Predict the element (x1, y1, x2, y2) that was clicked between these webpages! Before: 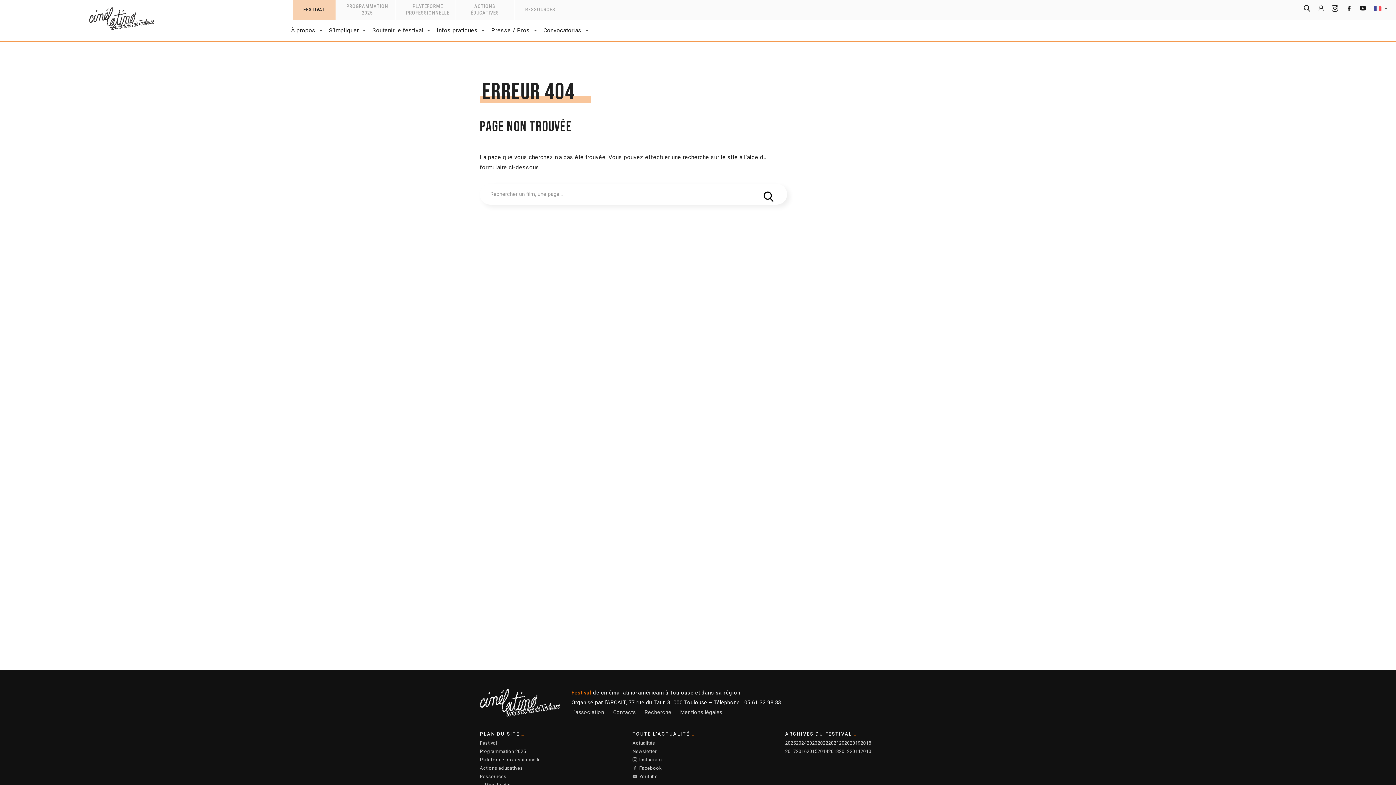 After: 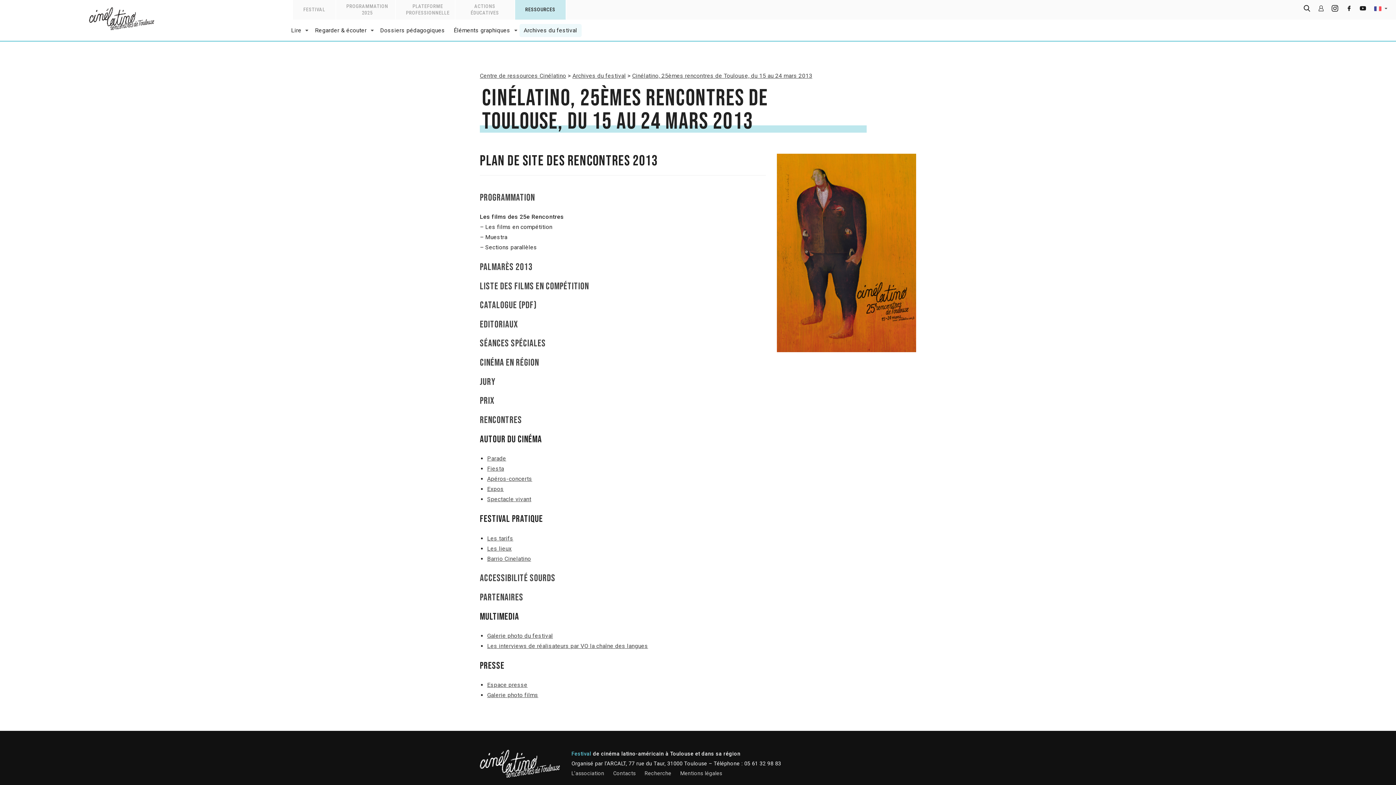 Action: label: 2013 bbox: (828, 749, 839, 754)